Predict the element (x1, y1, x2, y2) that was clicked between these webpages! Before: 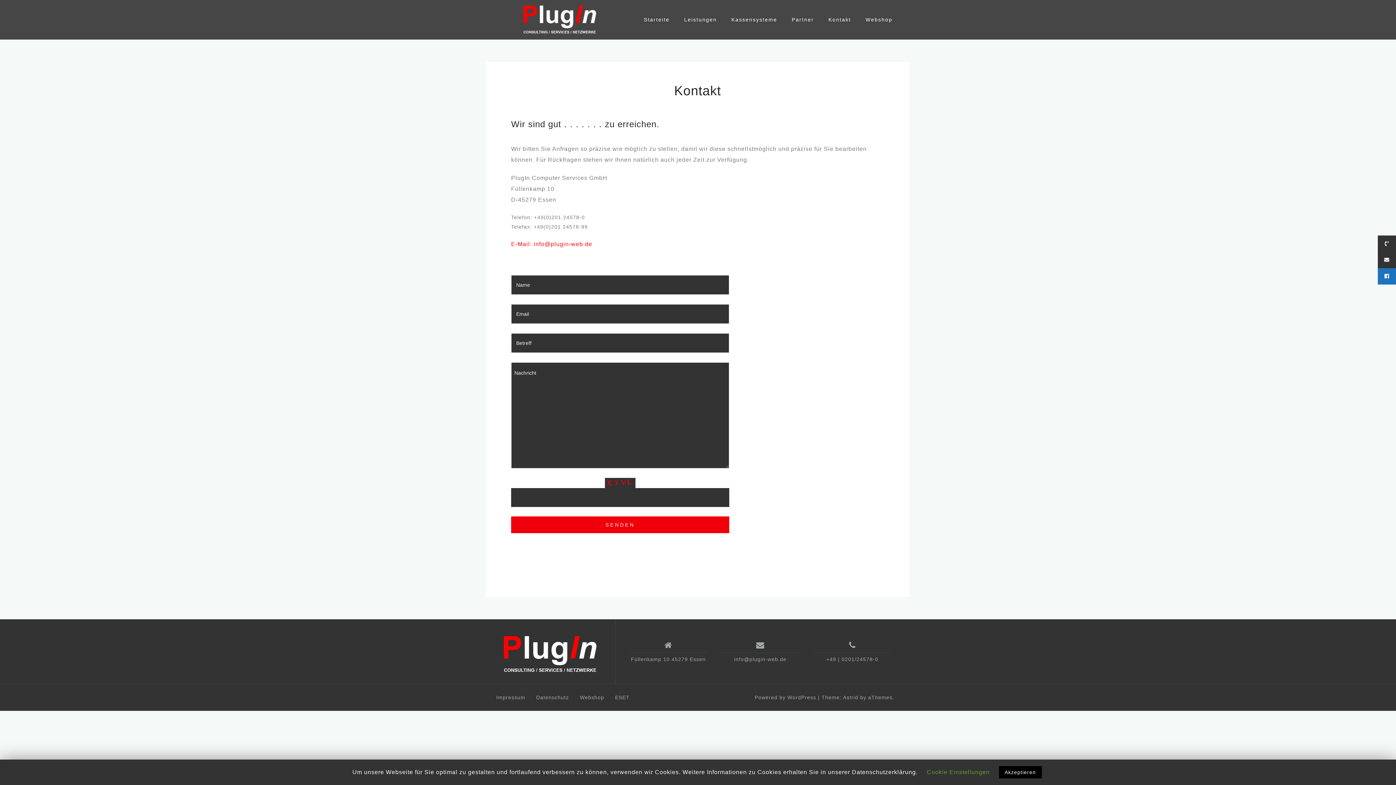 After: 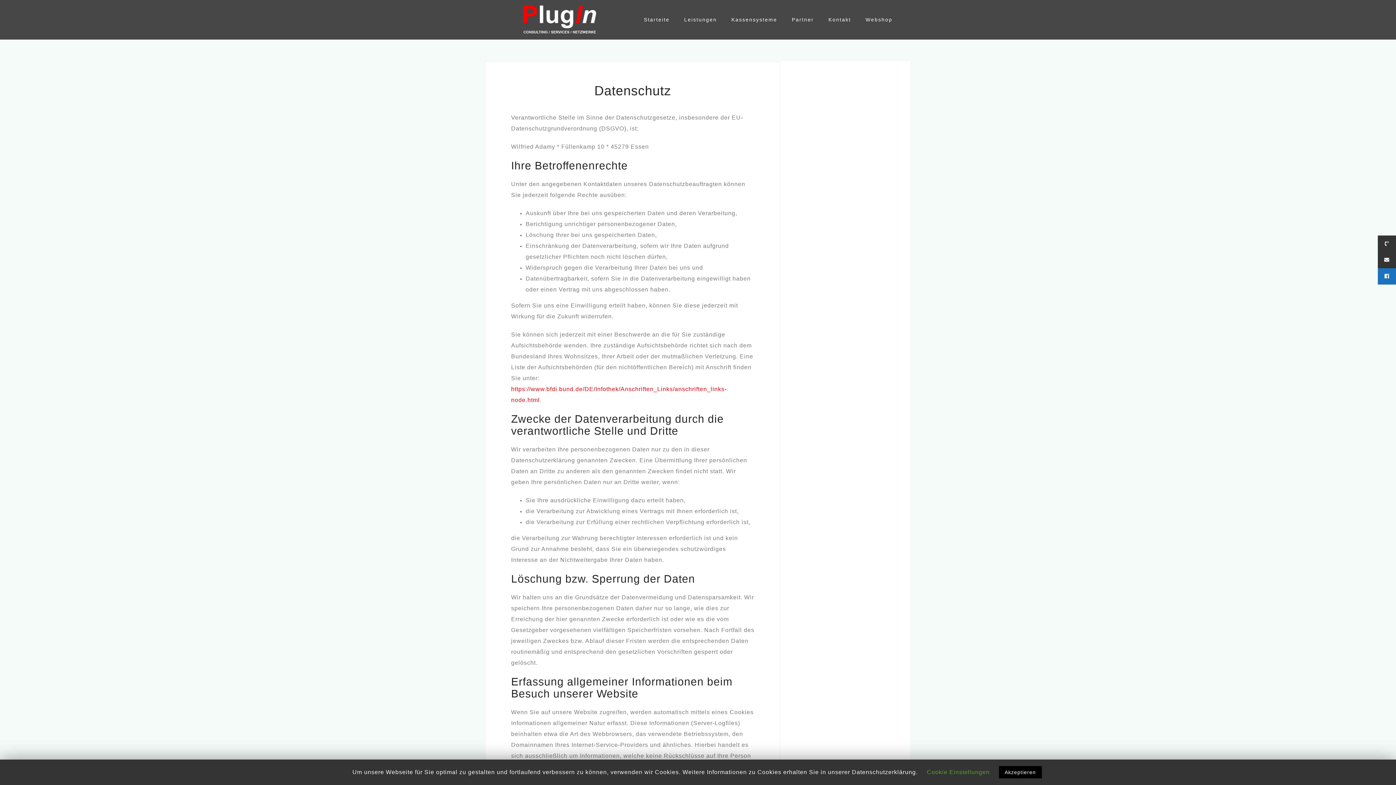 Action: bbox: (536, 695, 569, 700) label: Datenschutz